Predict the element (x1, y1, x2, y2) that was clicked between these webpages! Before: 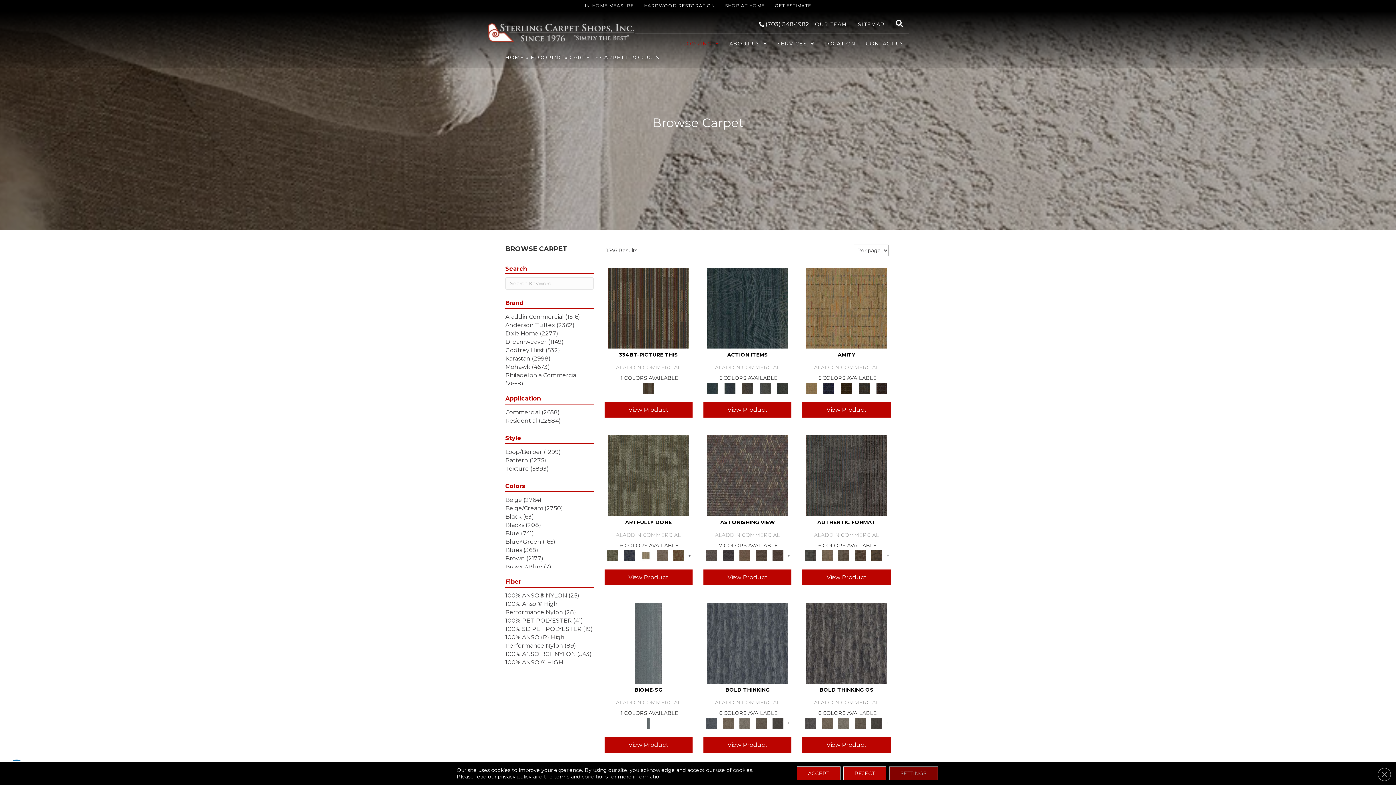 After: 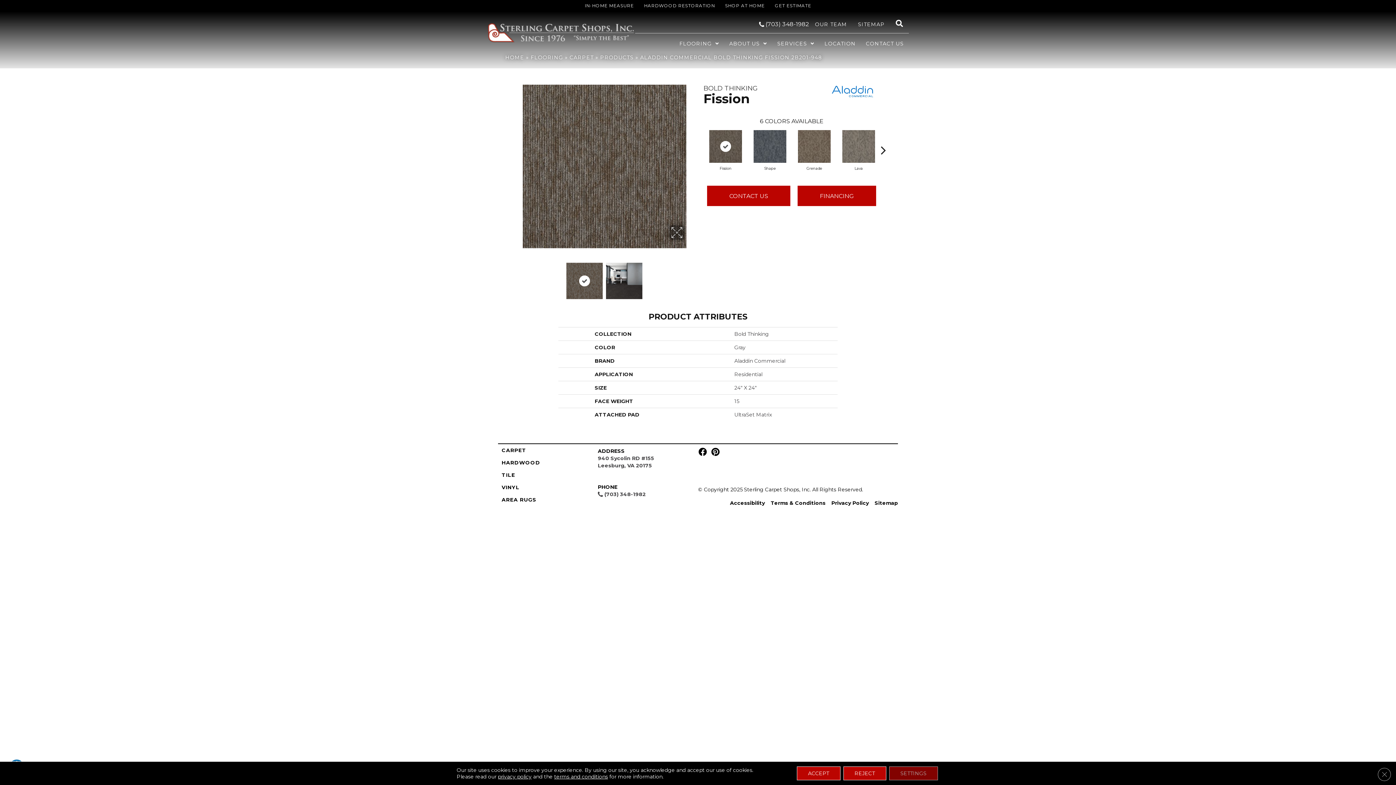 Action: bbox: (754, 720, 768, 725)